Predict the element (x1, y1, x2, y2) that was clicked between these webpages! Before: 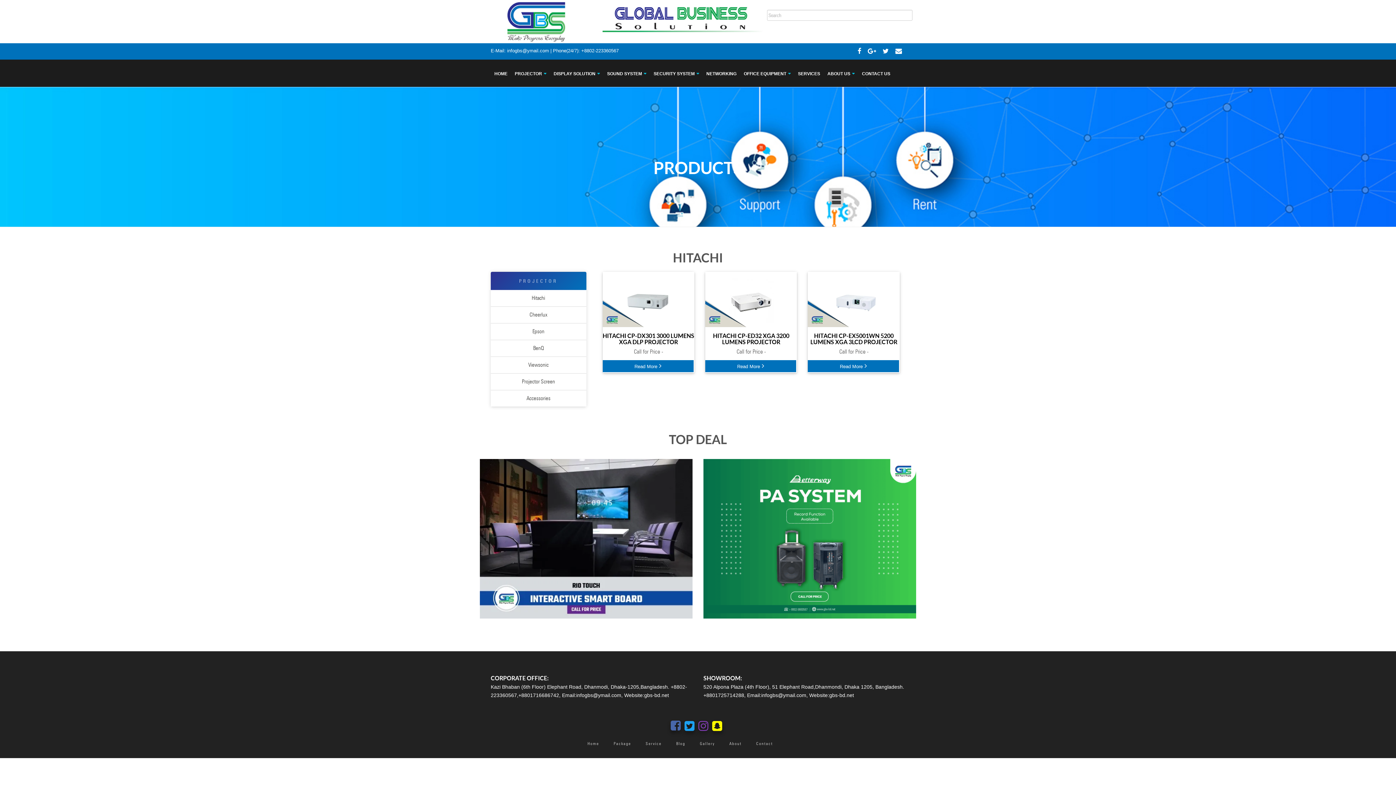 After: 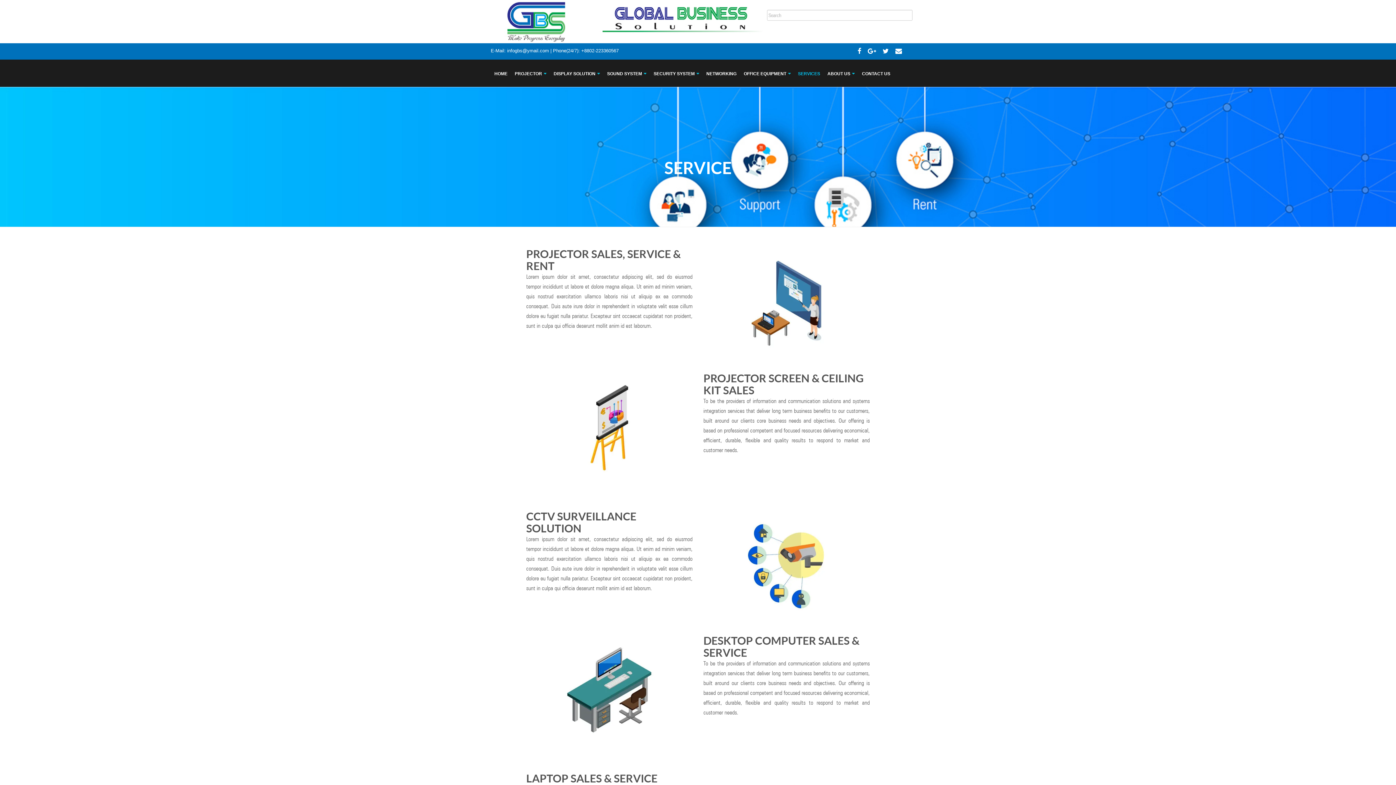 Action: bbox: (794, 63, 824, 83) label: SERVICES